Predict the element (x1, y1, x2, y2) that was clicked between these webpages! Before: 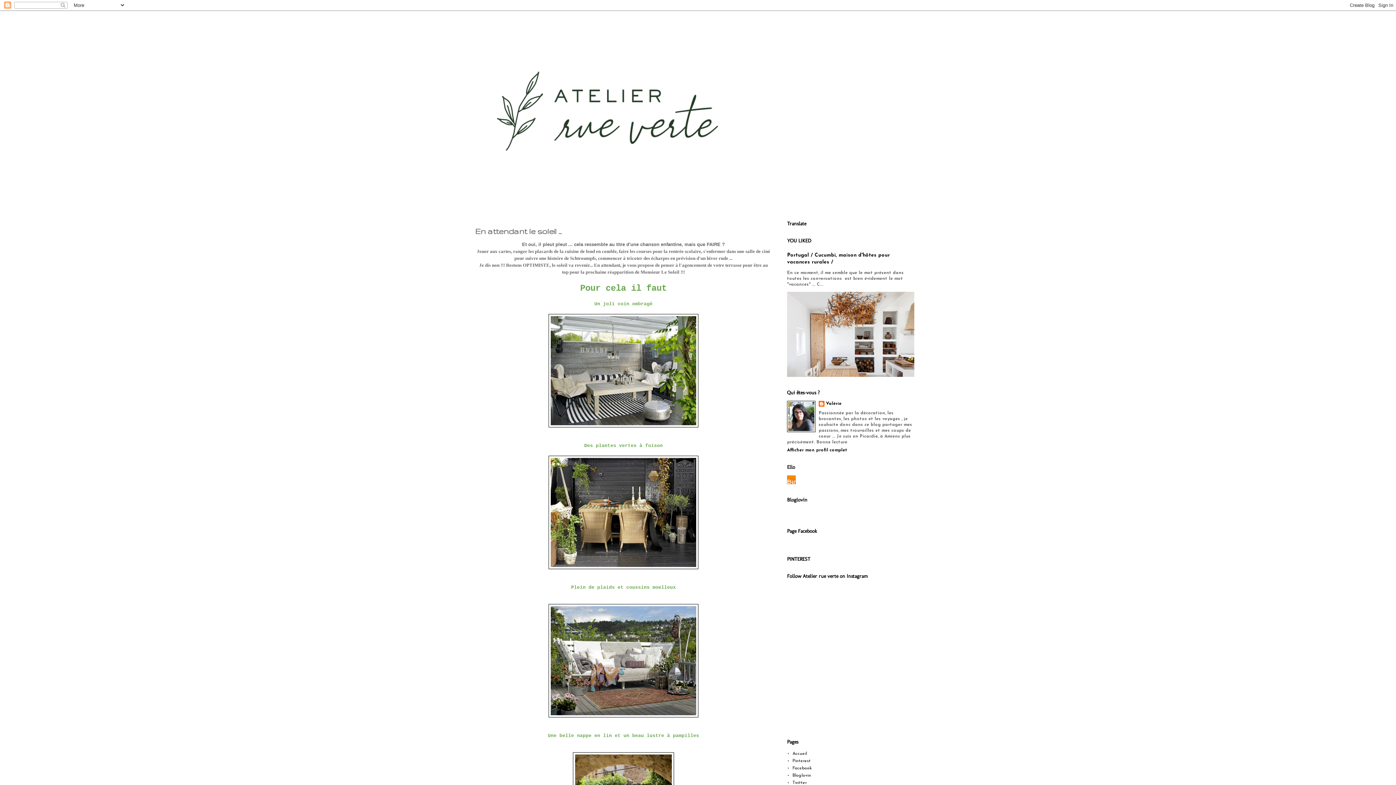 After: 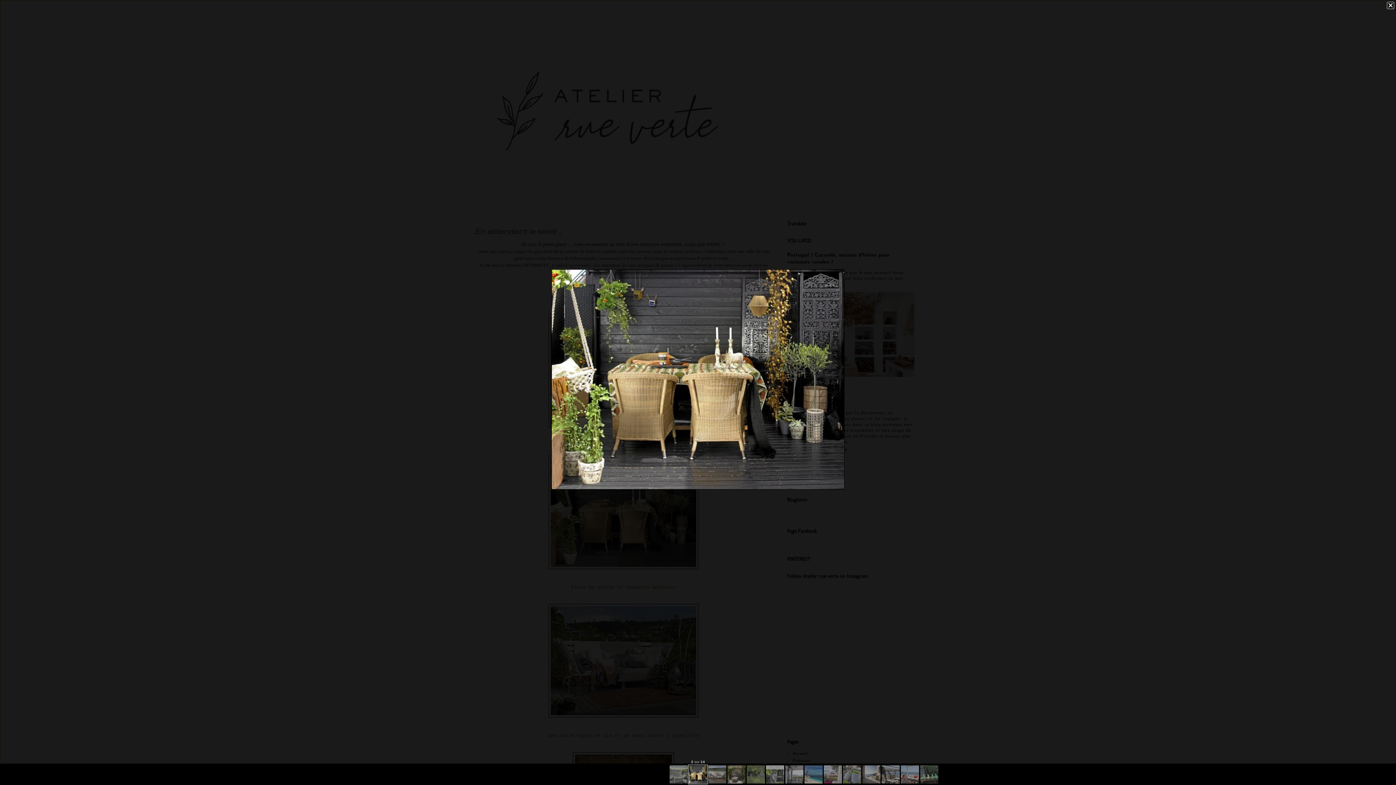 Action: bbox: (548, 565, 698, 570)